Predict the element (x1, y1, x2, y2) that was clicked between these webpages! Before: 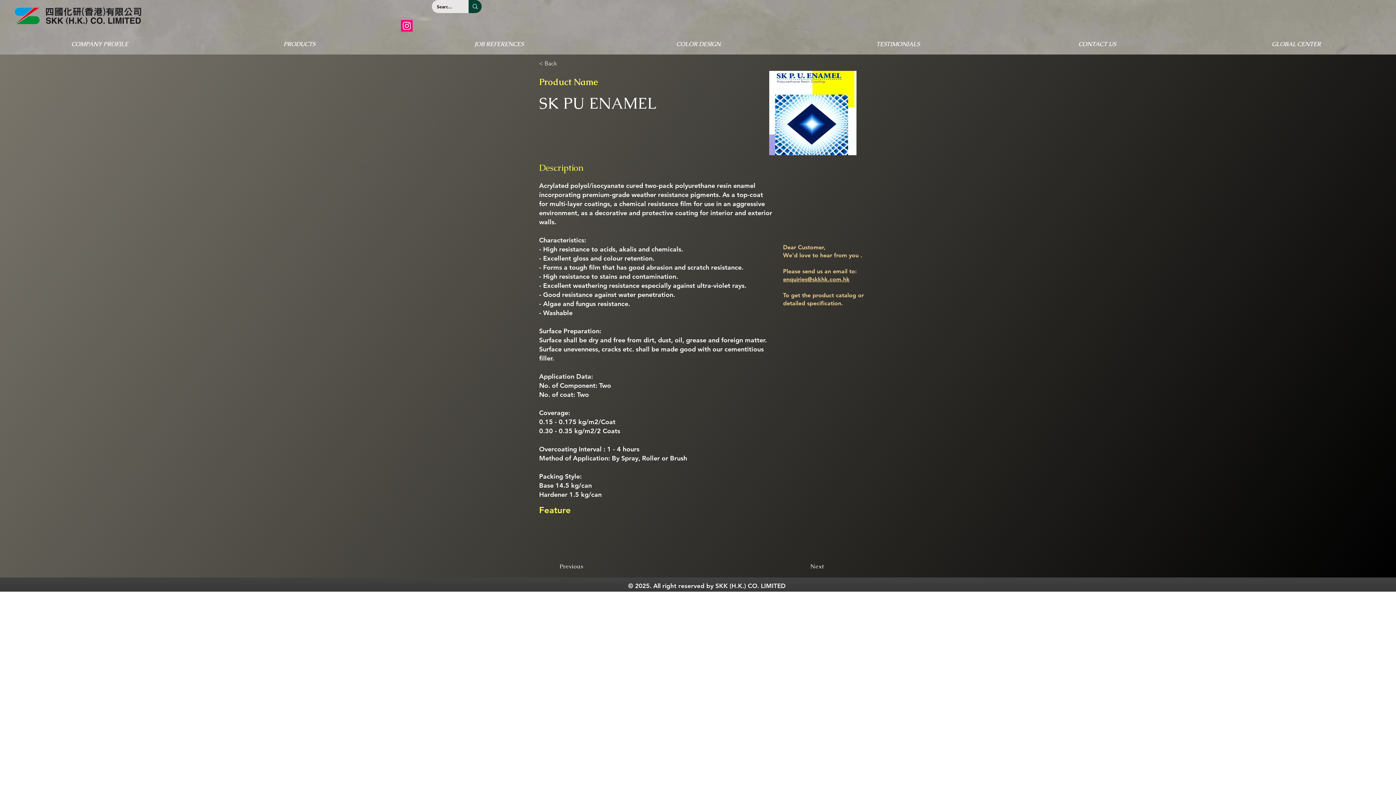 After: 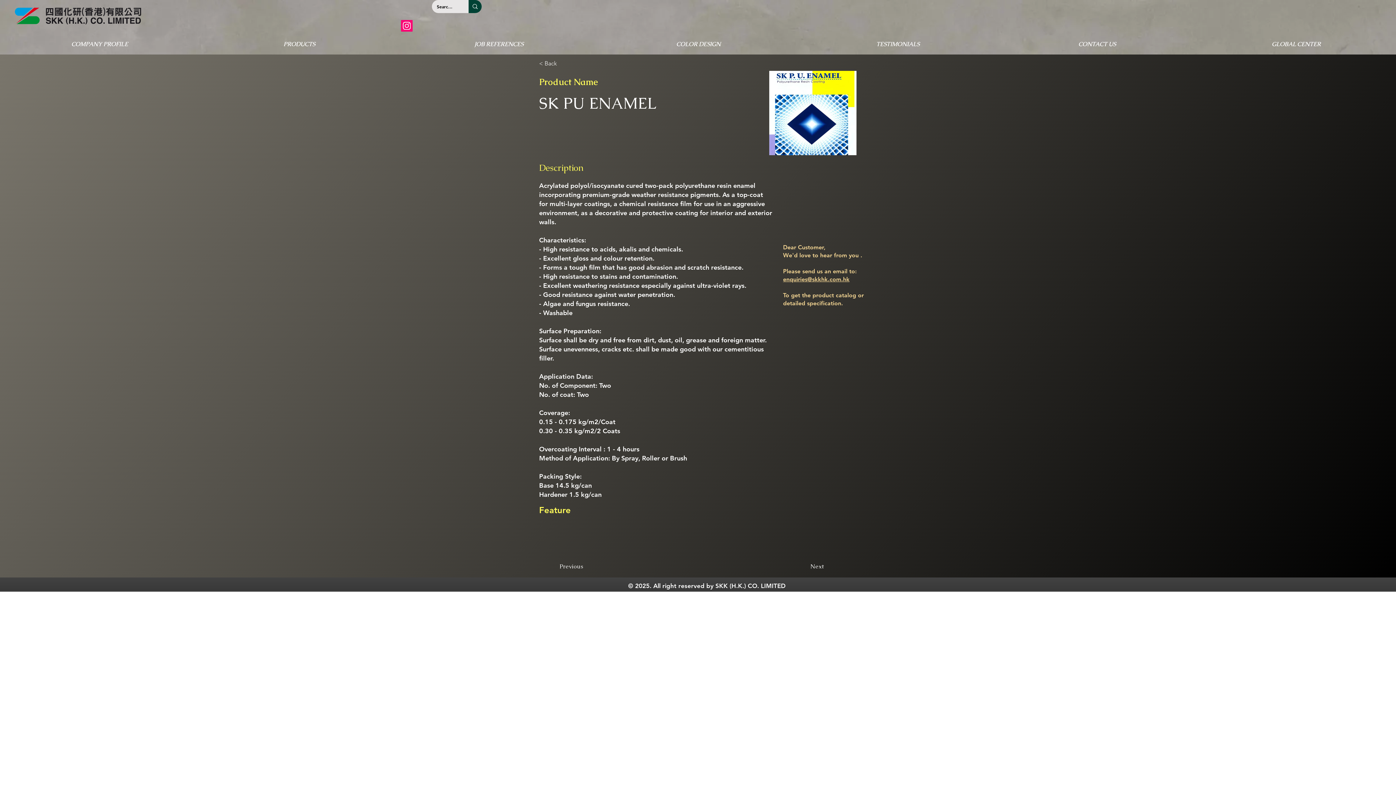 Action: bbox: (399, 38, 598, 49) label: JOB REFERENCES